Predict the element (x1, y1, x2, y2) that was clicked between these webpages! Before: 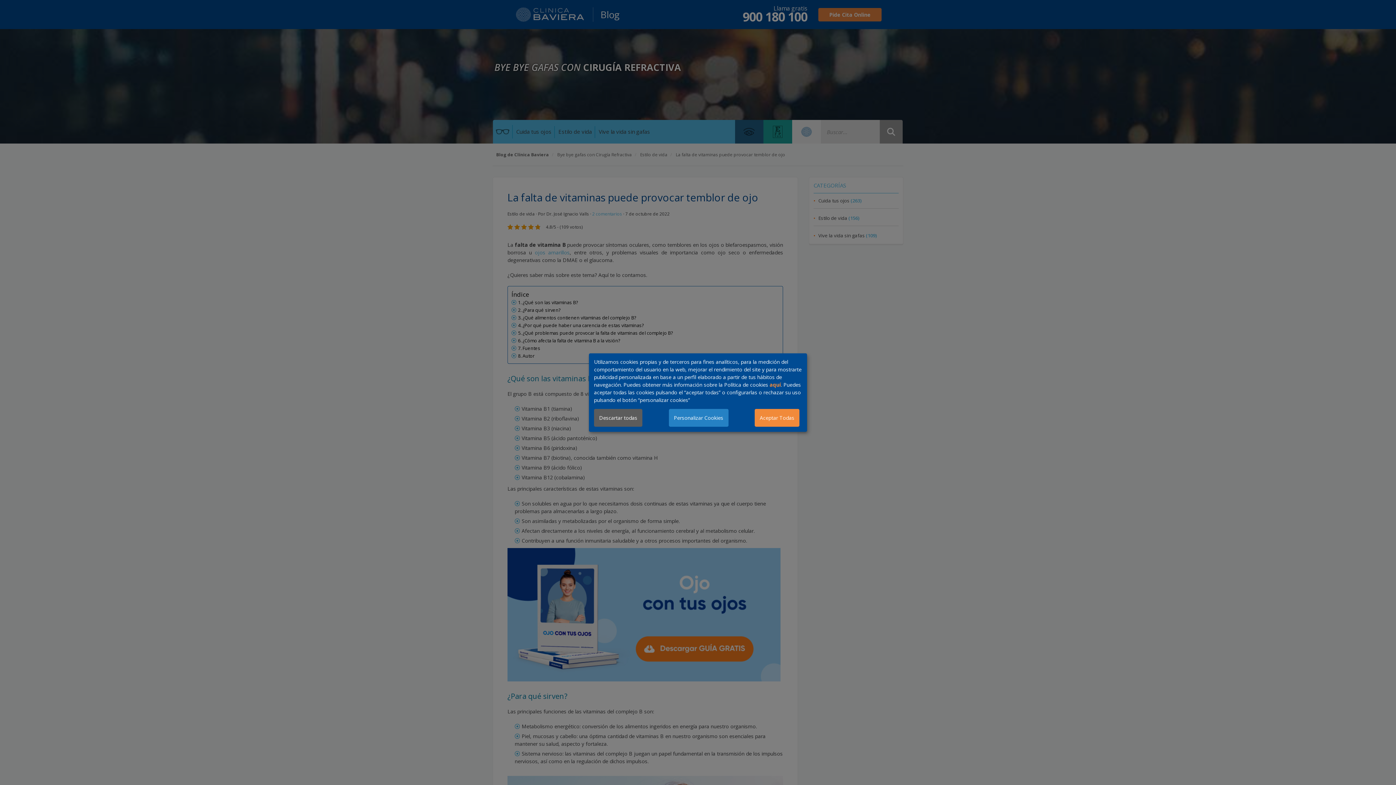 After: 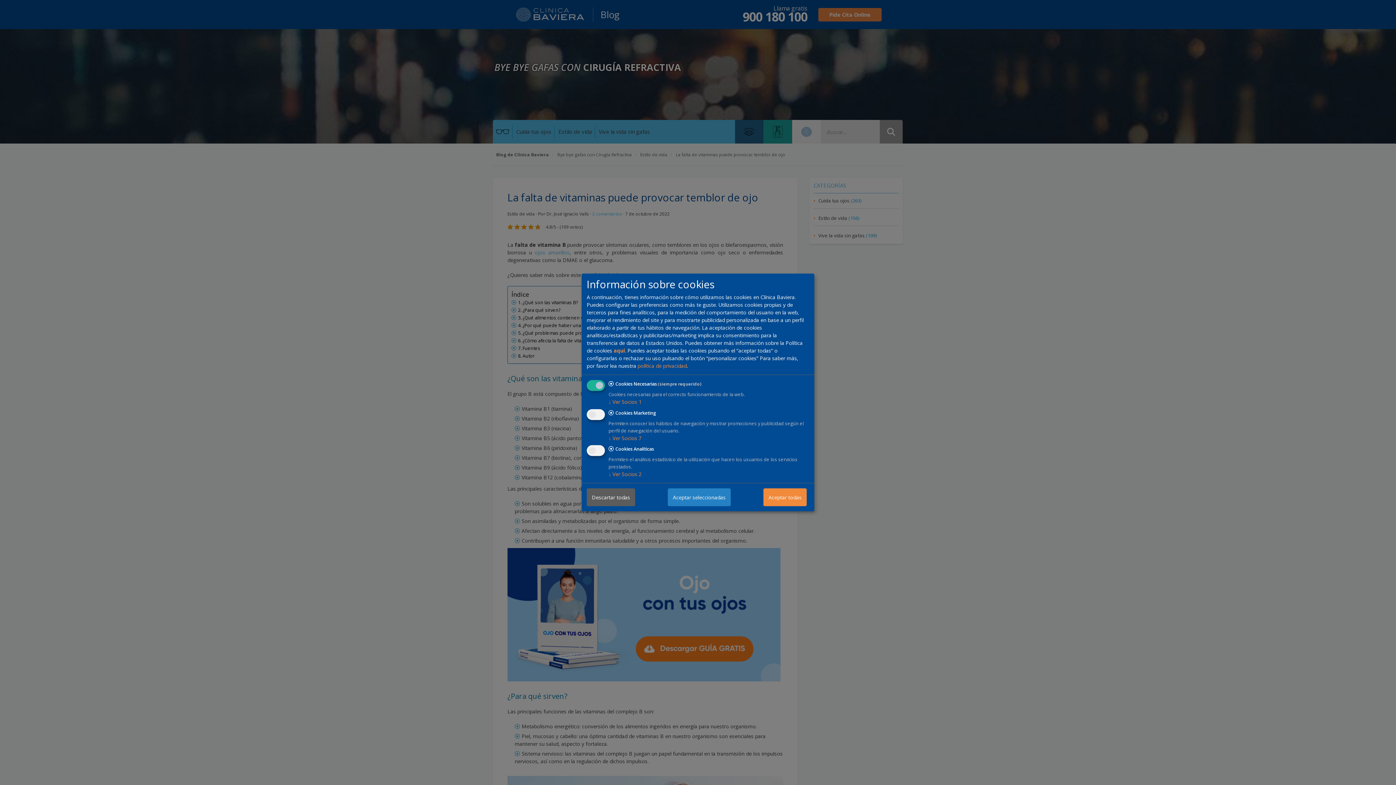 Action: label: Personalizar Cookies bbox: (668, 409, 728, 426)